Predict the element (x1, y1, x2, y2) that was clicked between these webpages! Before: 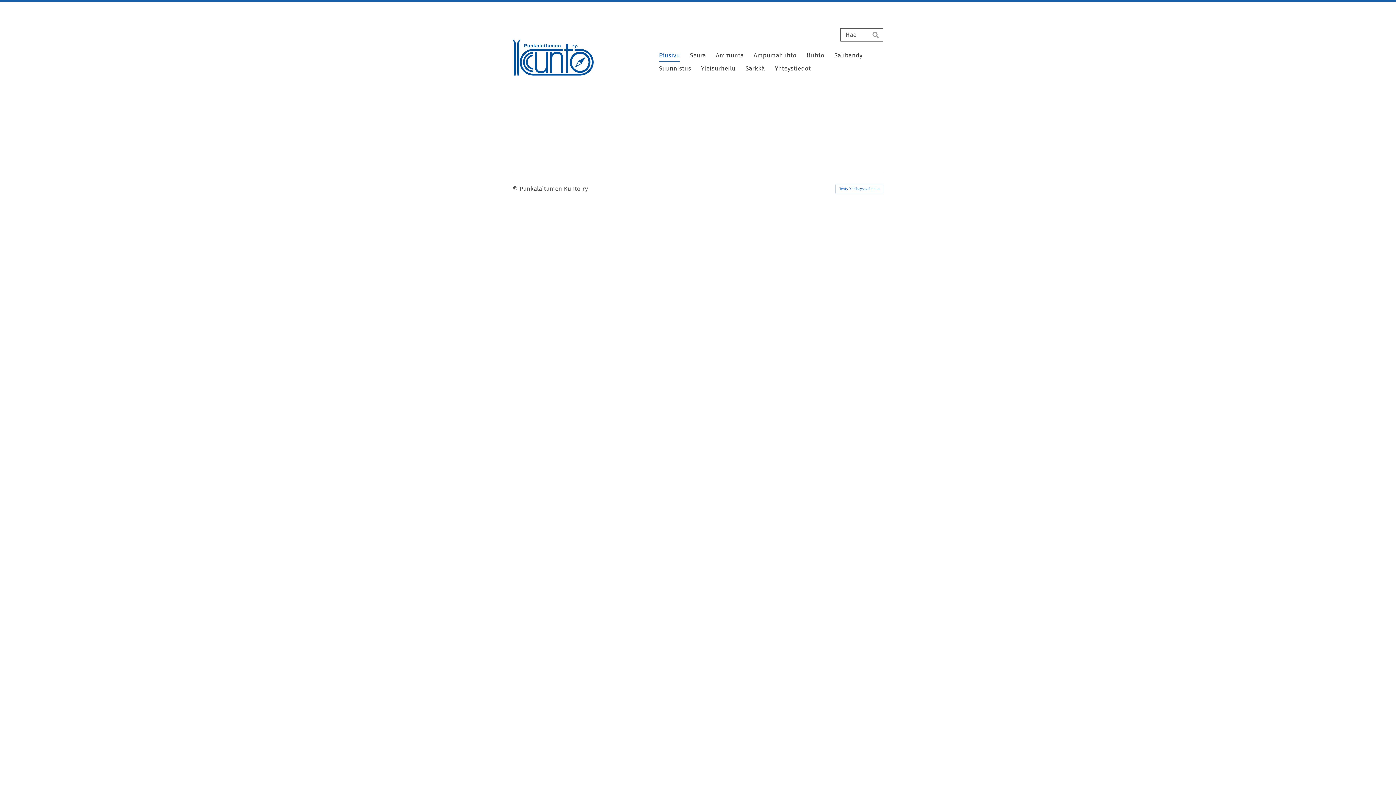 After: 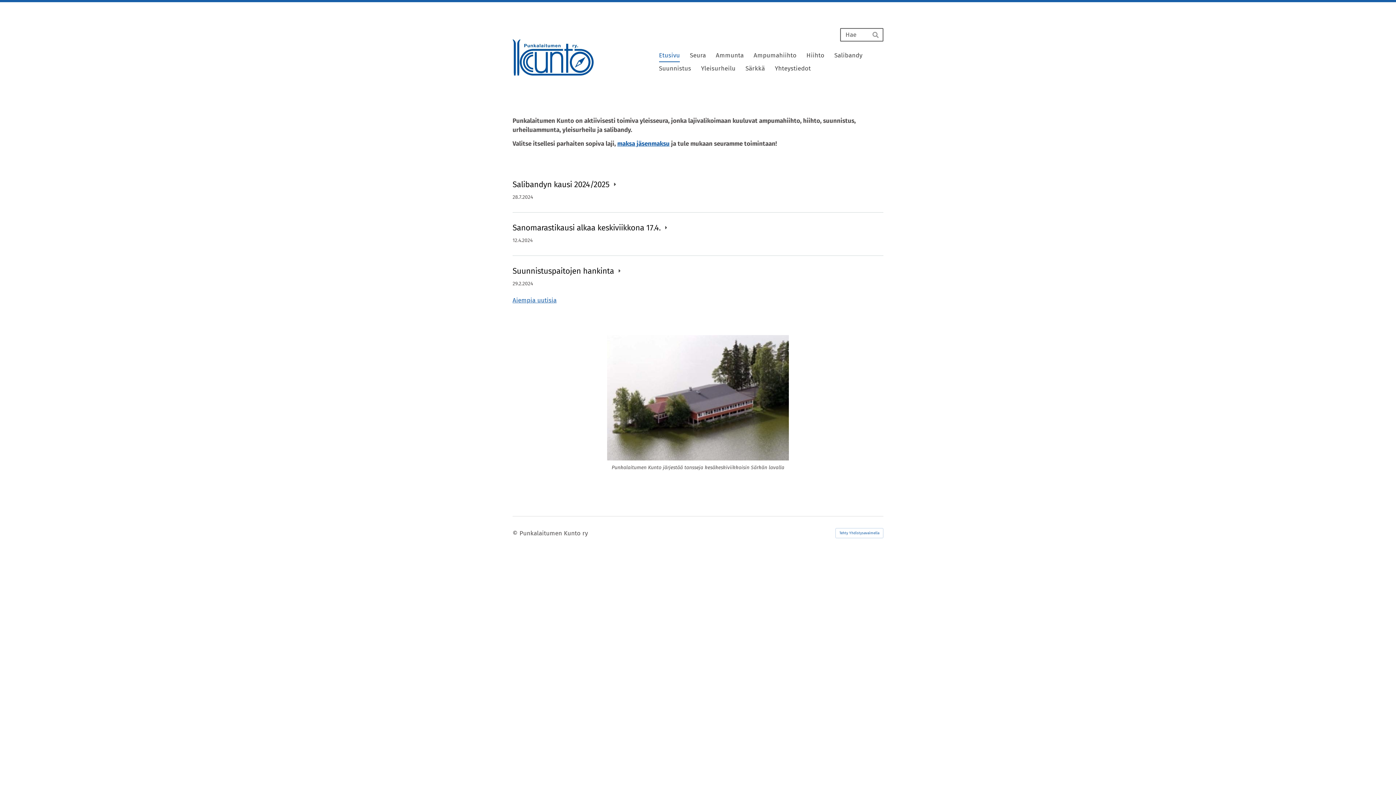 Action: label: Punkalaitumen Kunto ry bbox: (512, 39, 593, 75)